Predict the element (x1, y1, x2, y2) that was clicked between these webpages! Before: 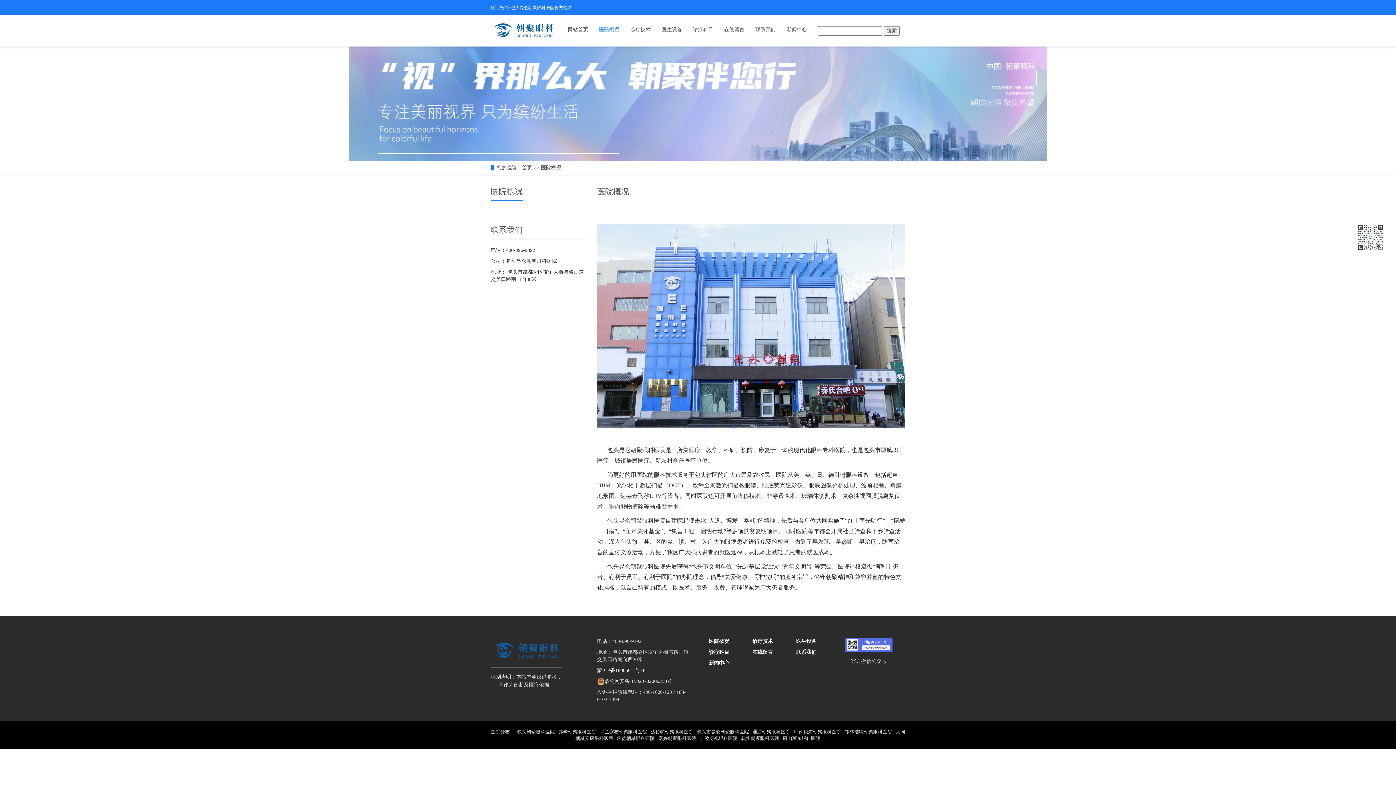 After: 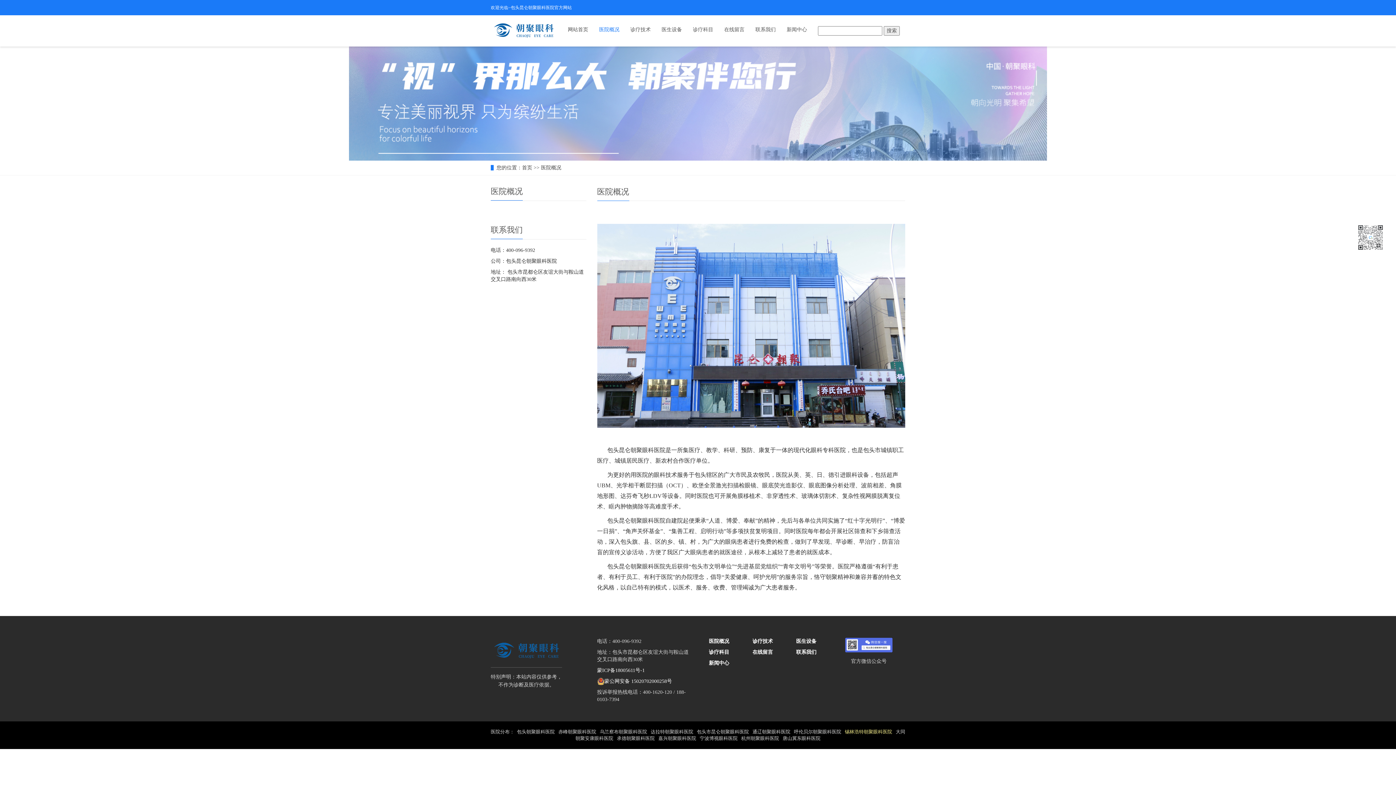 Action: bbox: (841, 729, 892, 735) label: 锡林浩特朝聚眼科医院